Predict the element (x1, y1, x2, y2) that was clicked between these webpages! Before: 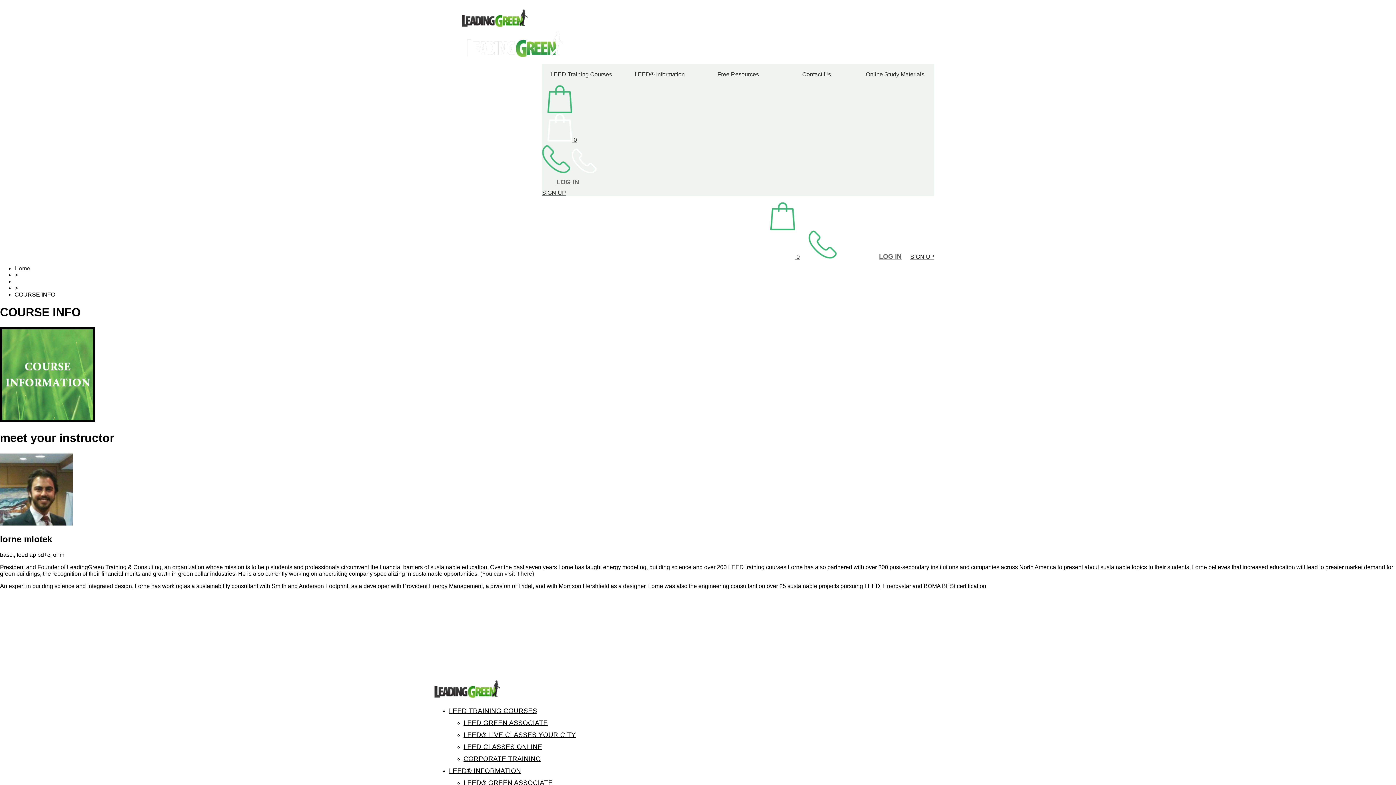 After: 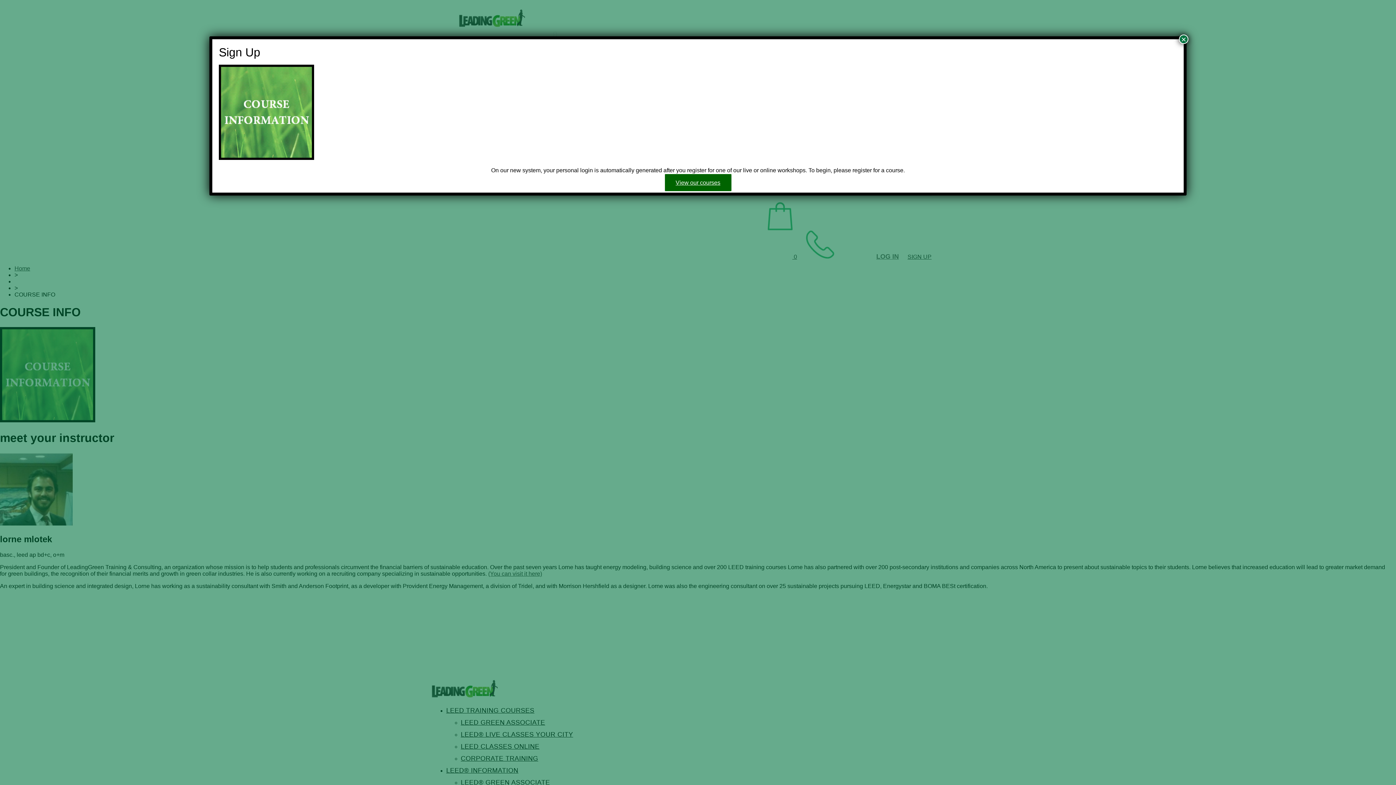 Action: bbox: (542, 189, 566, 196) label: SIGN UP